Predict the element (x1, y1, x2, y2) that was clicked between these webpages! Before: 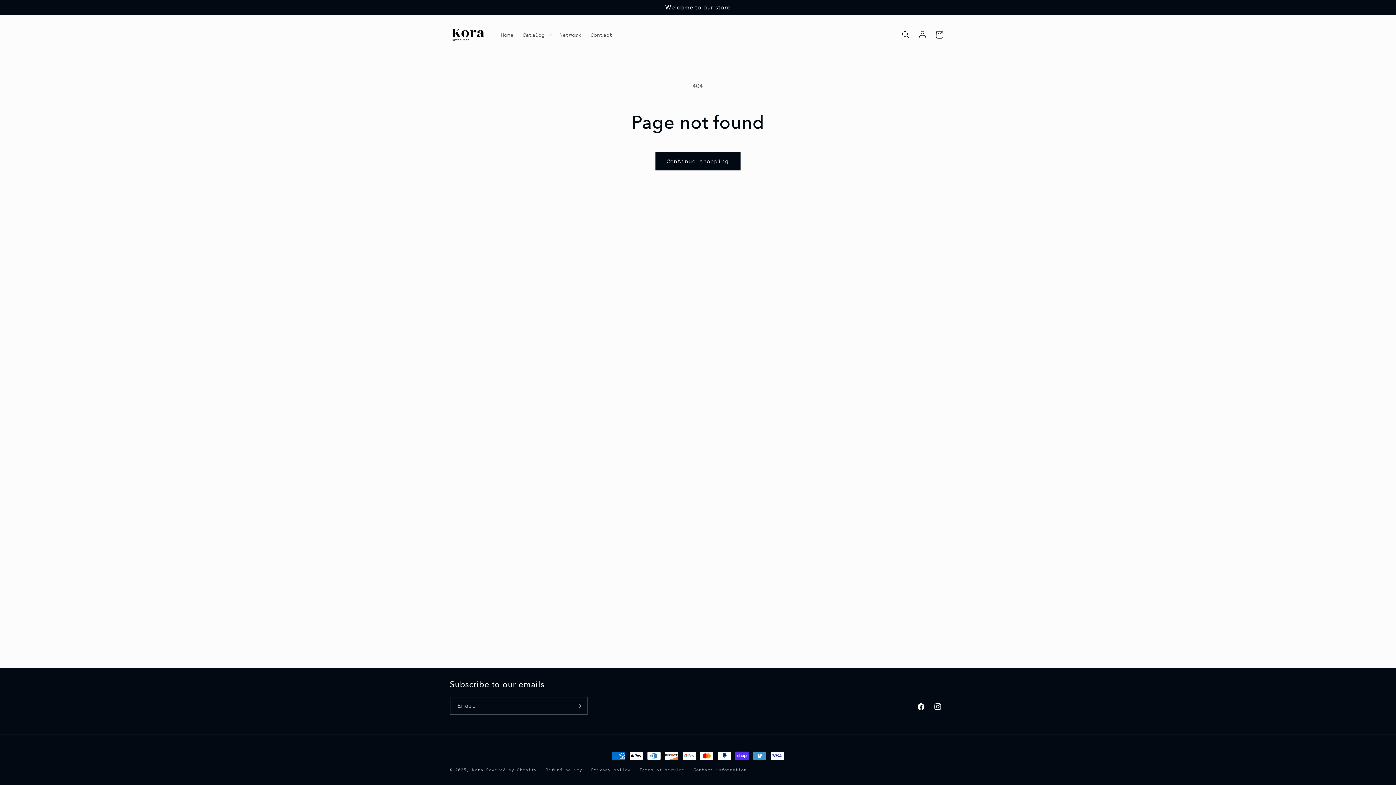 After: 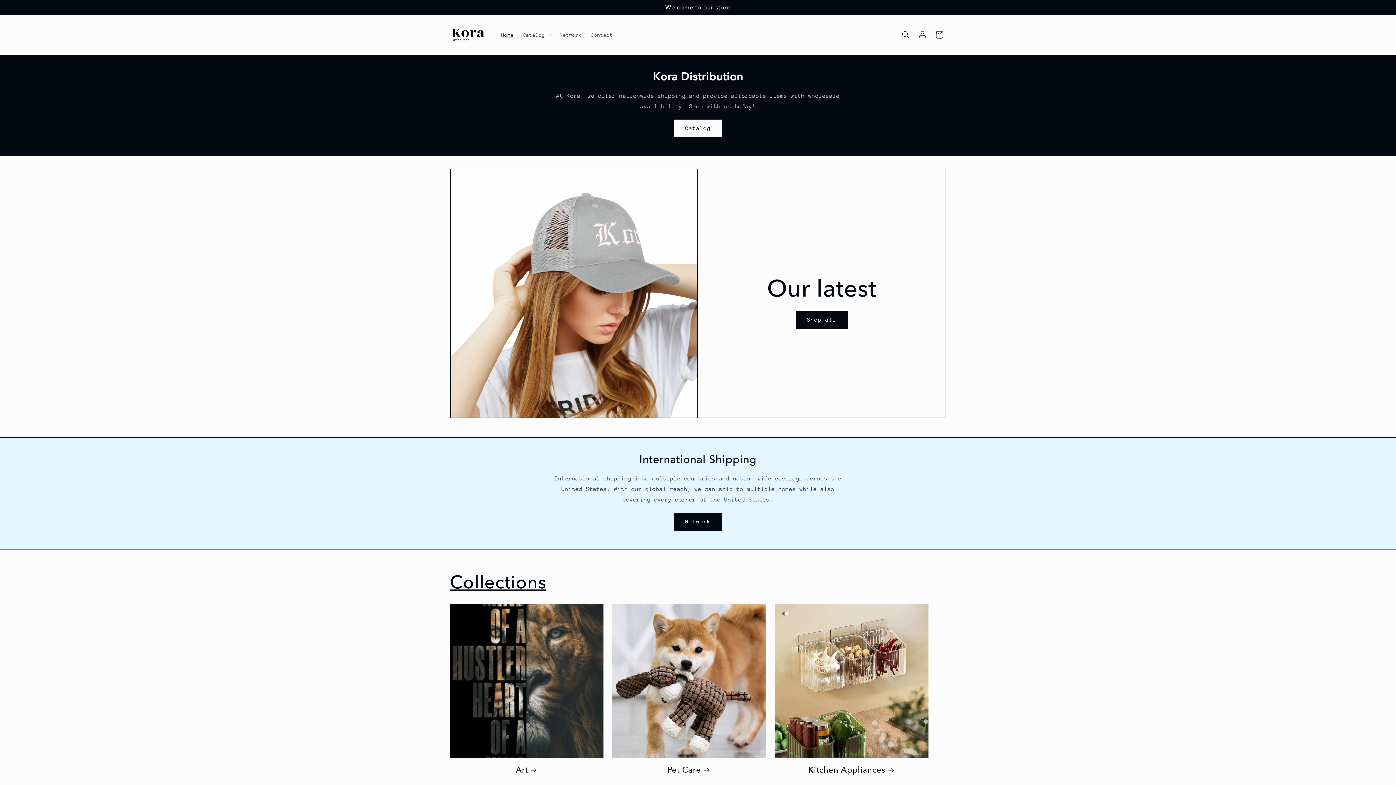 Action: label: Home bbox: (496, 27, 518, 42)